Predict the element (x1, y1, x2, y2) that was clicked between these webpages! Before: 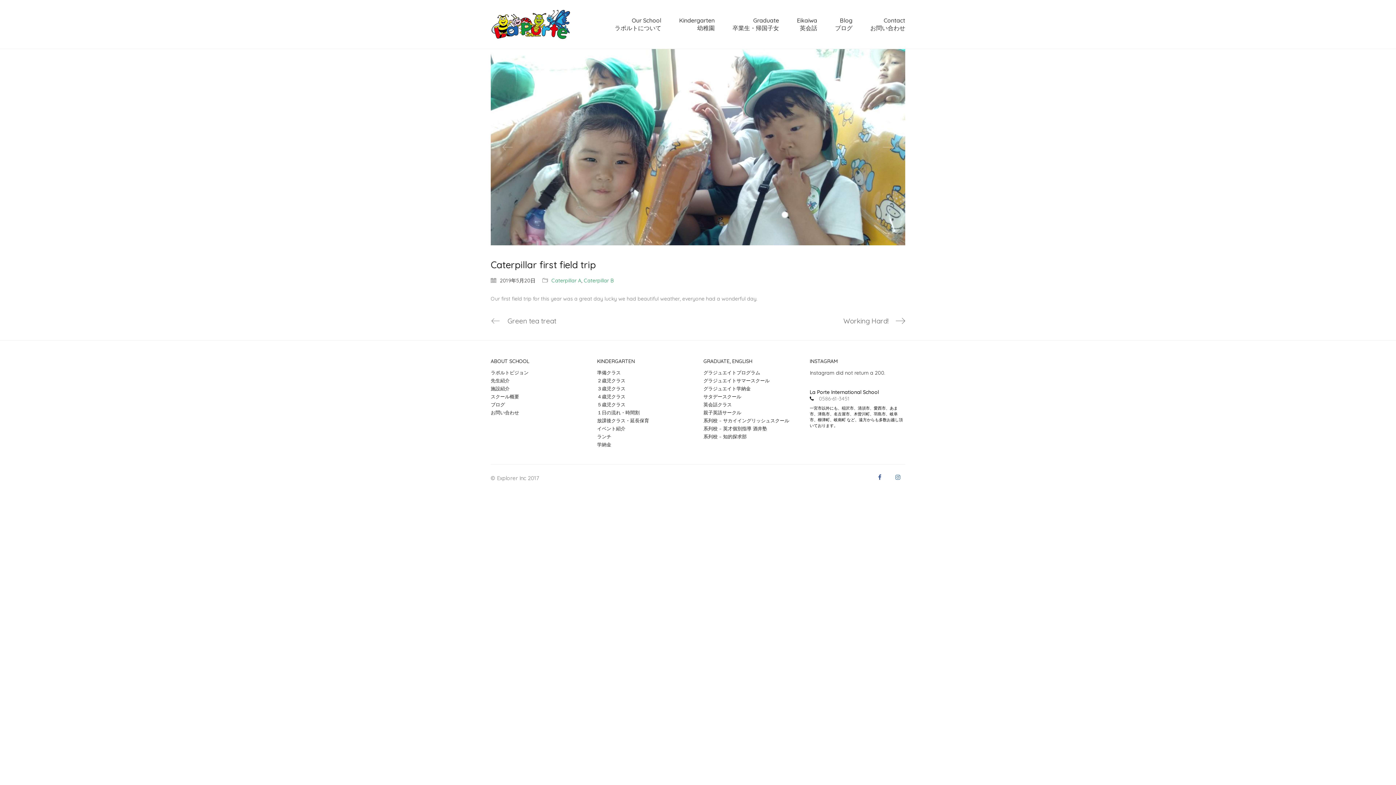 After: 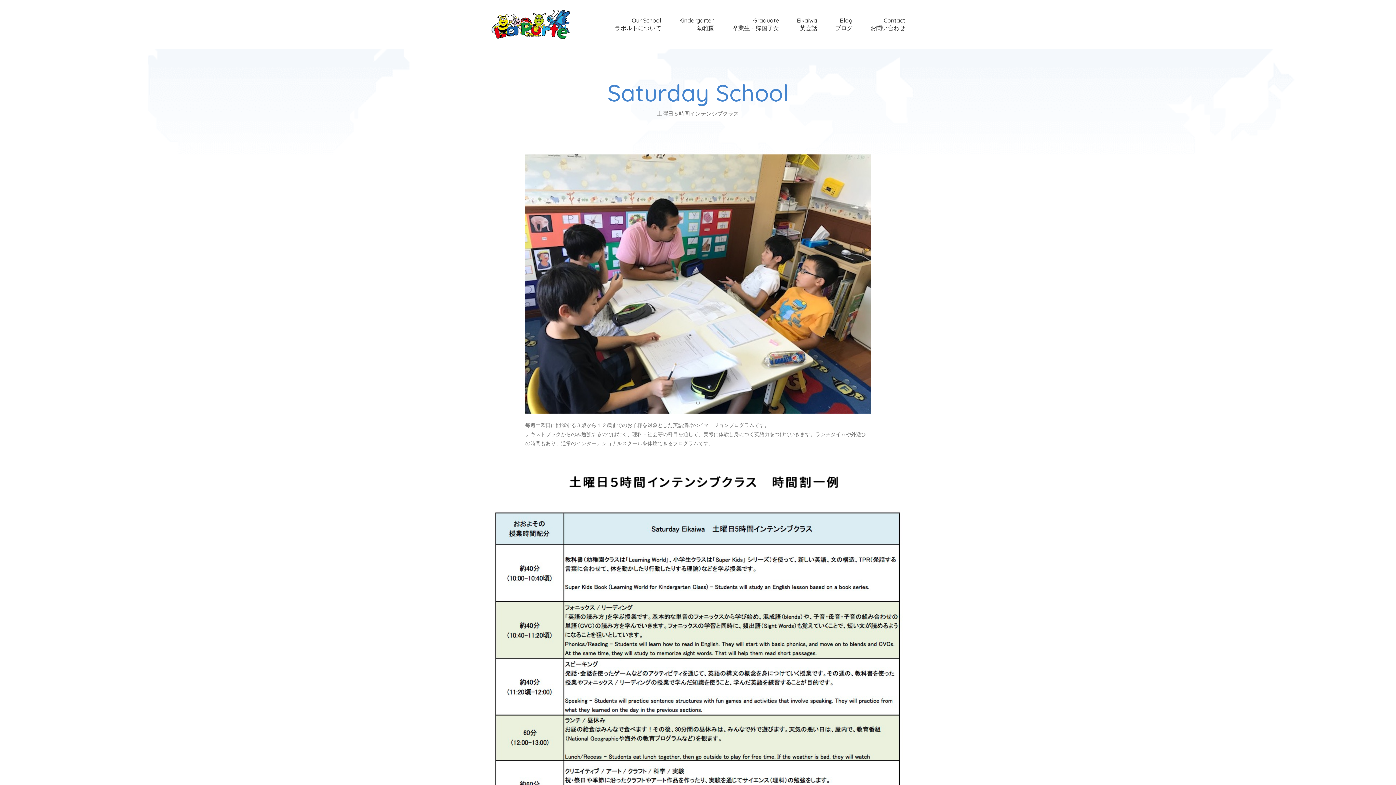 Action: label: サタデースクール bbox: (703, 393, 741, 399)